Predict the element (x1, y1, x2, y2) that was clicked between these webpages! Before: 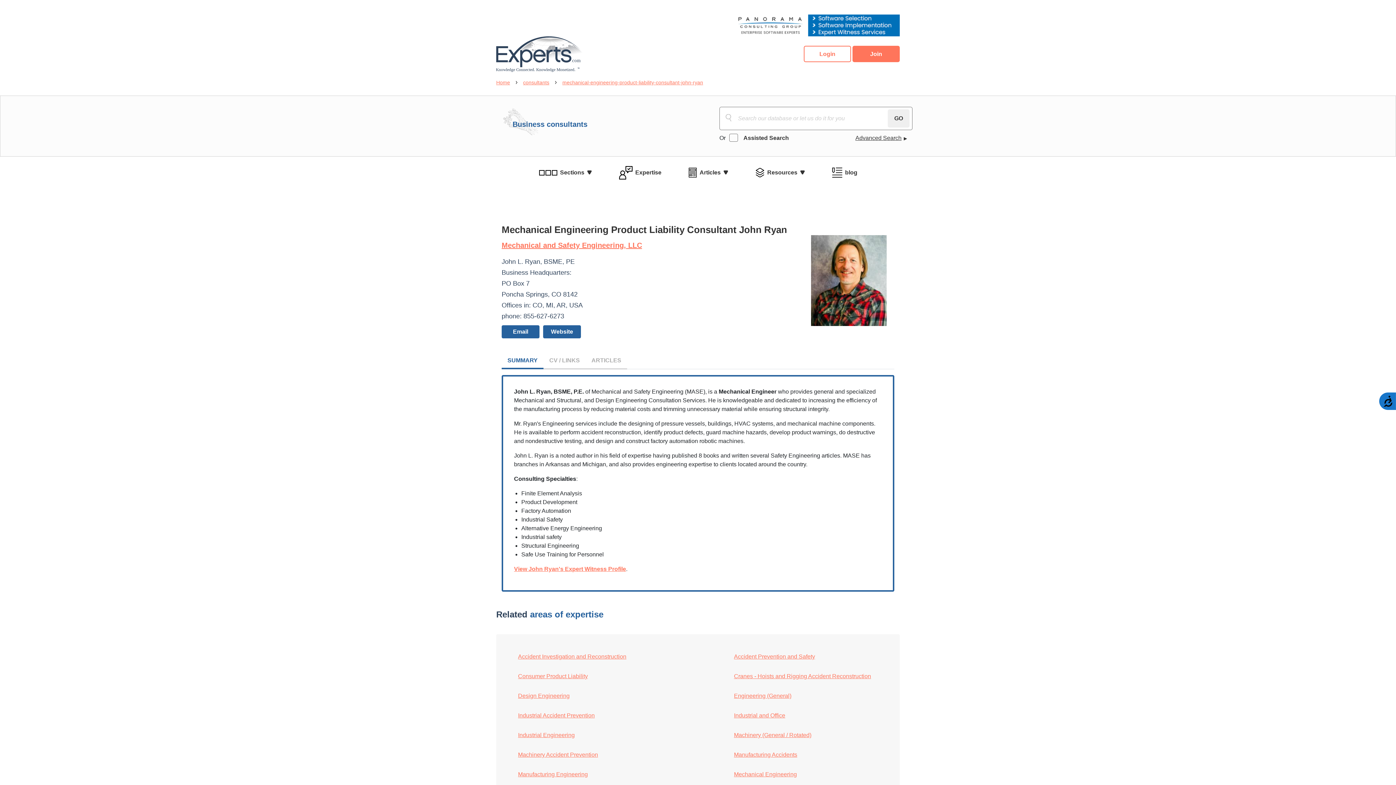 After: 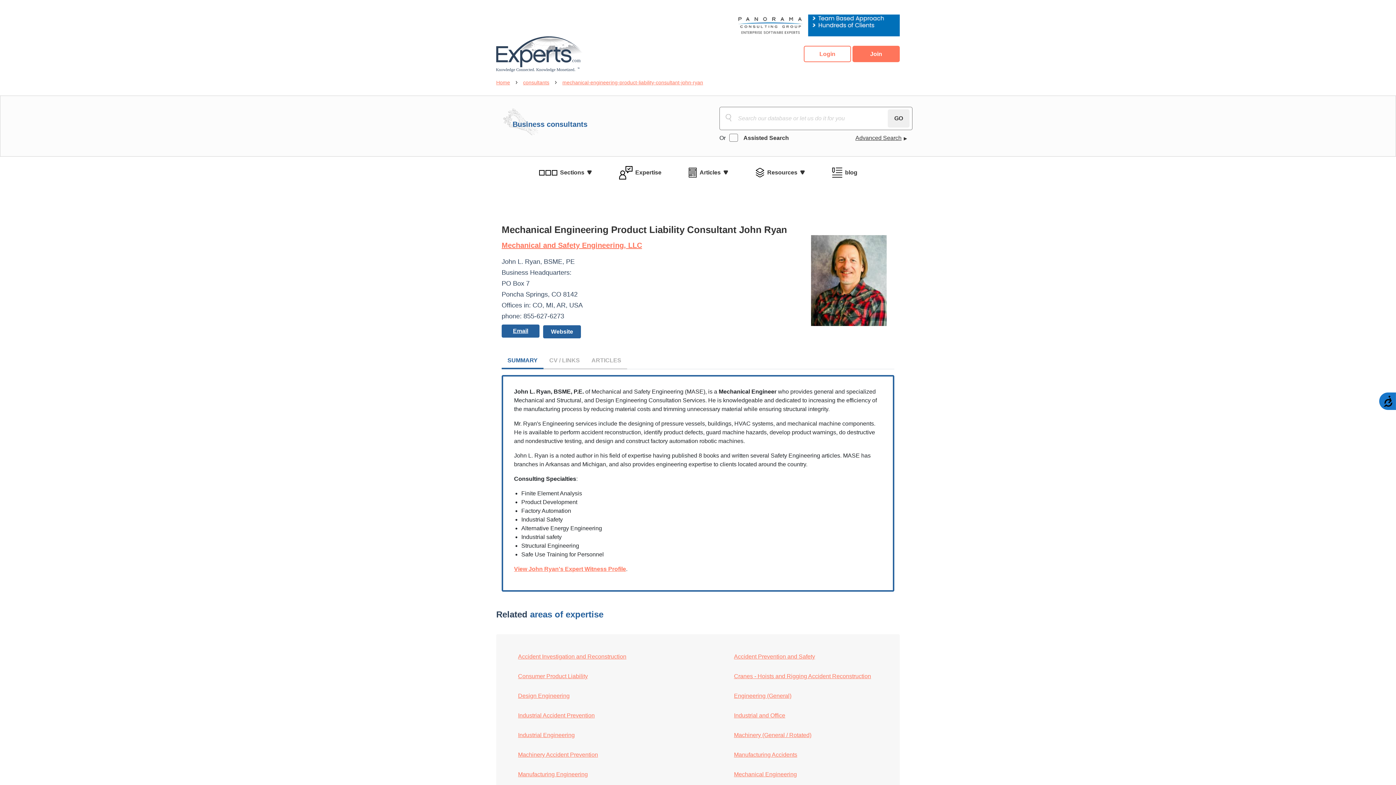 Action: bbox: (501, 325, 539, 338) label: Email